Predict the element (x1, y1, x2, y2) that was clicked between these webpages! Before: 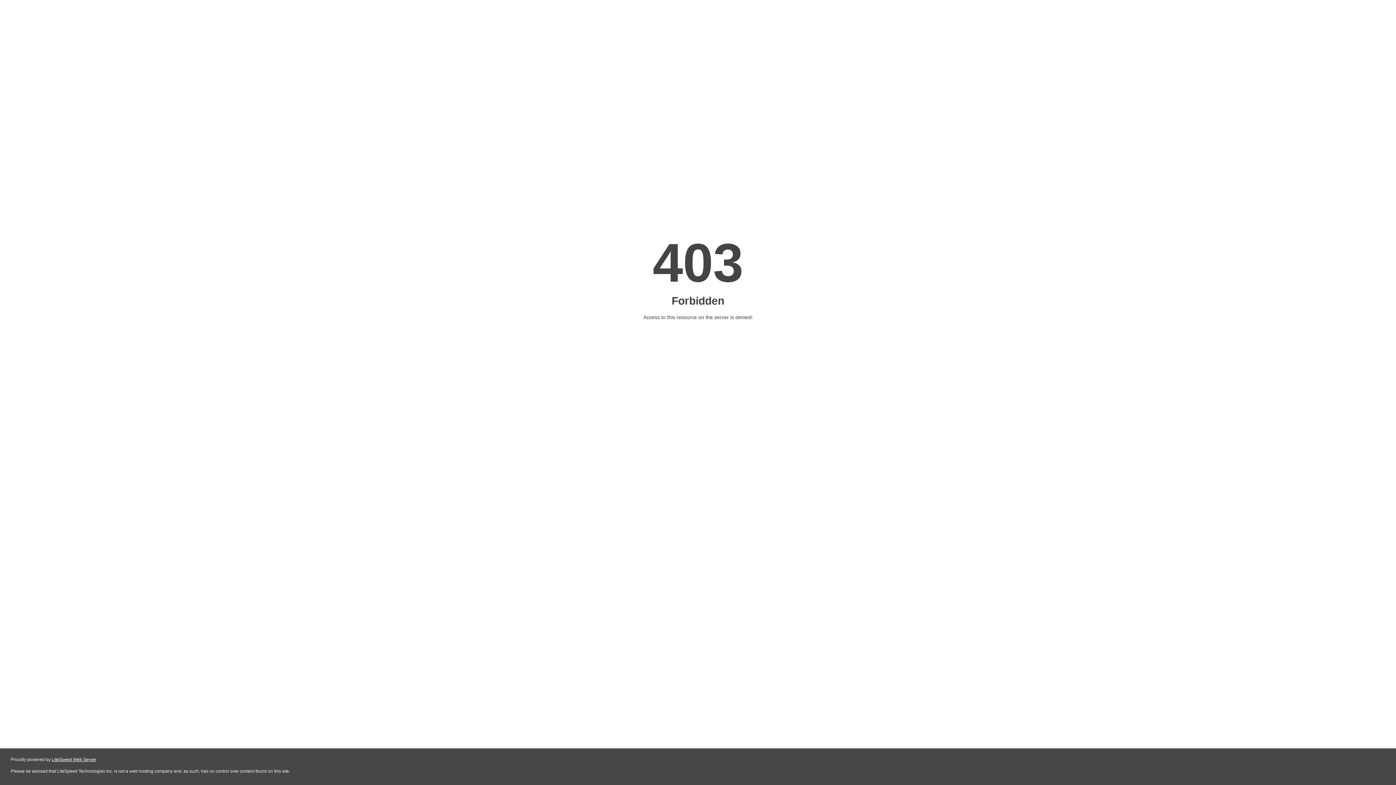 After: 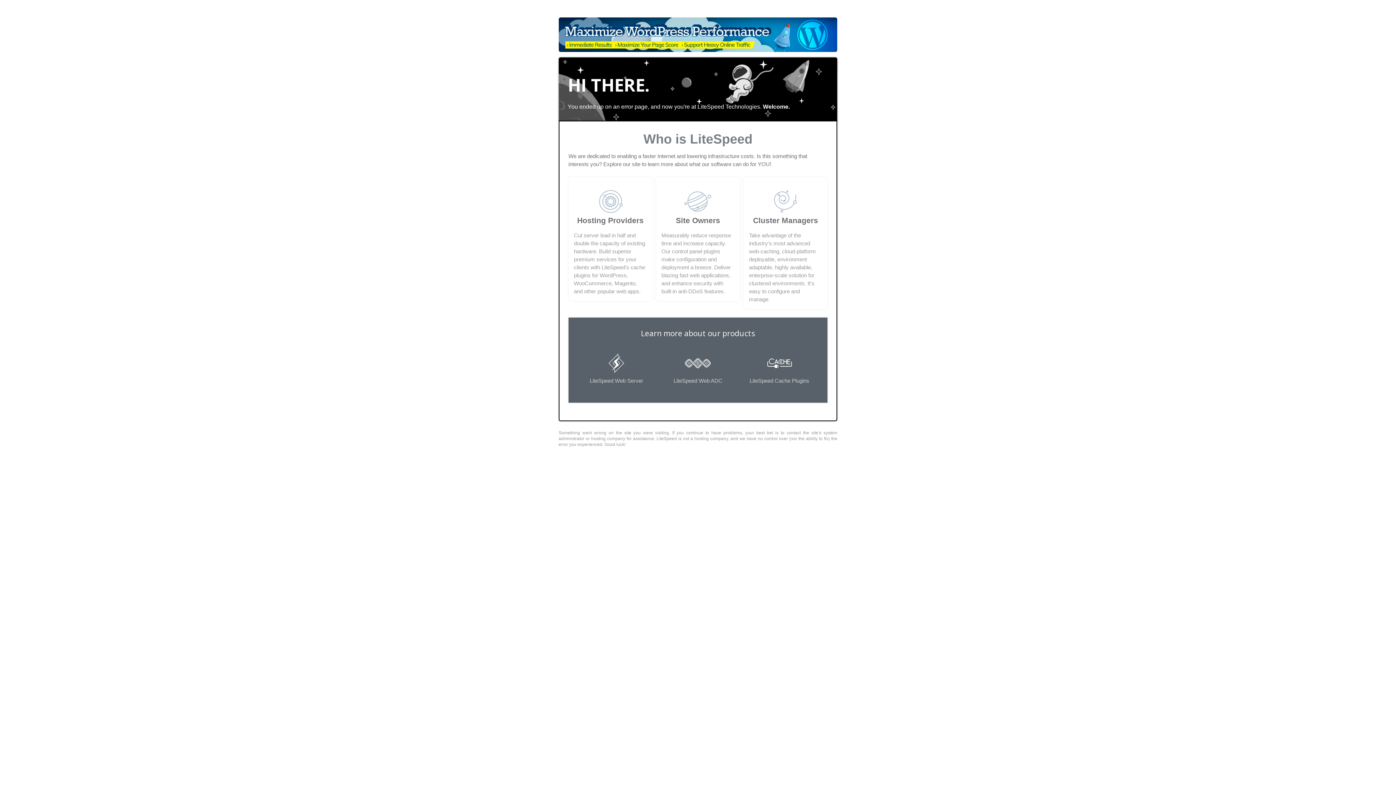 Action: bbox: (51, 757, 96, 762) label: LiteSpeed Web Server